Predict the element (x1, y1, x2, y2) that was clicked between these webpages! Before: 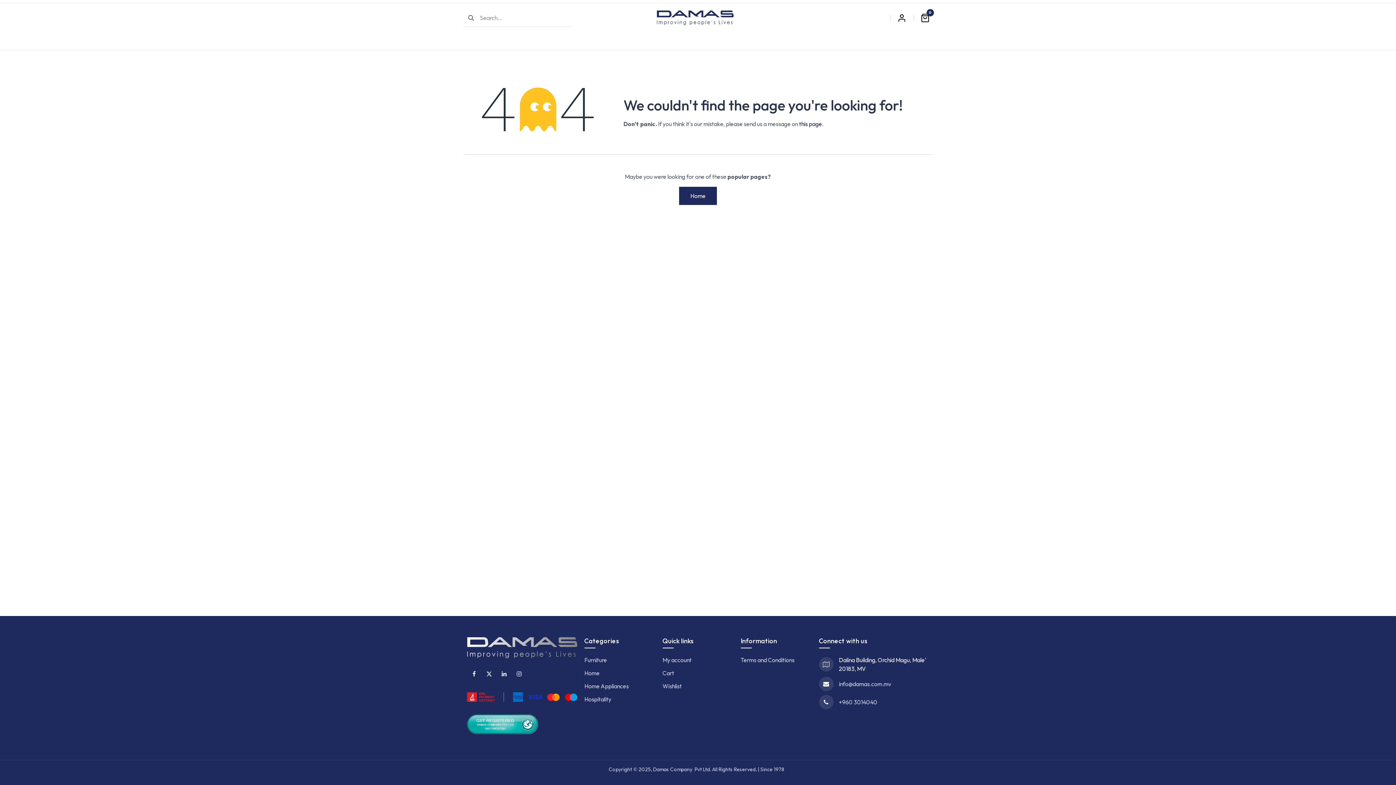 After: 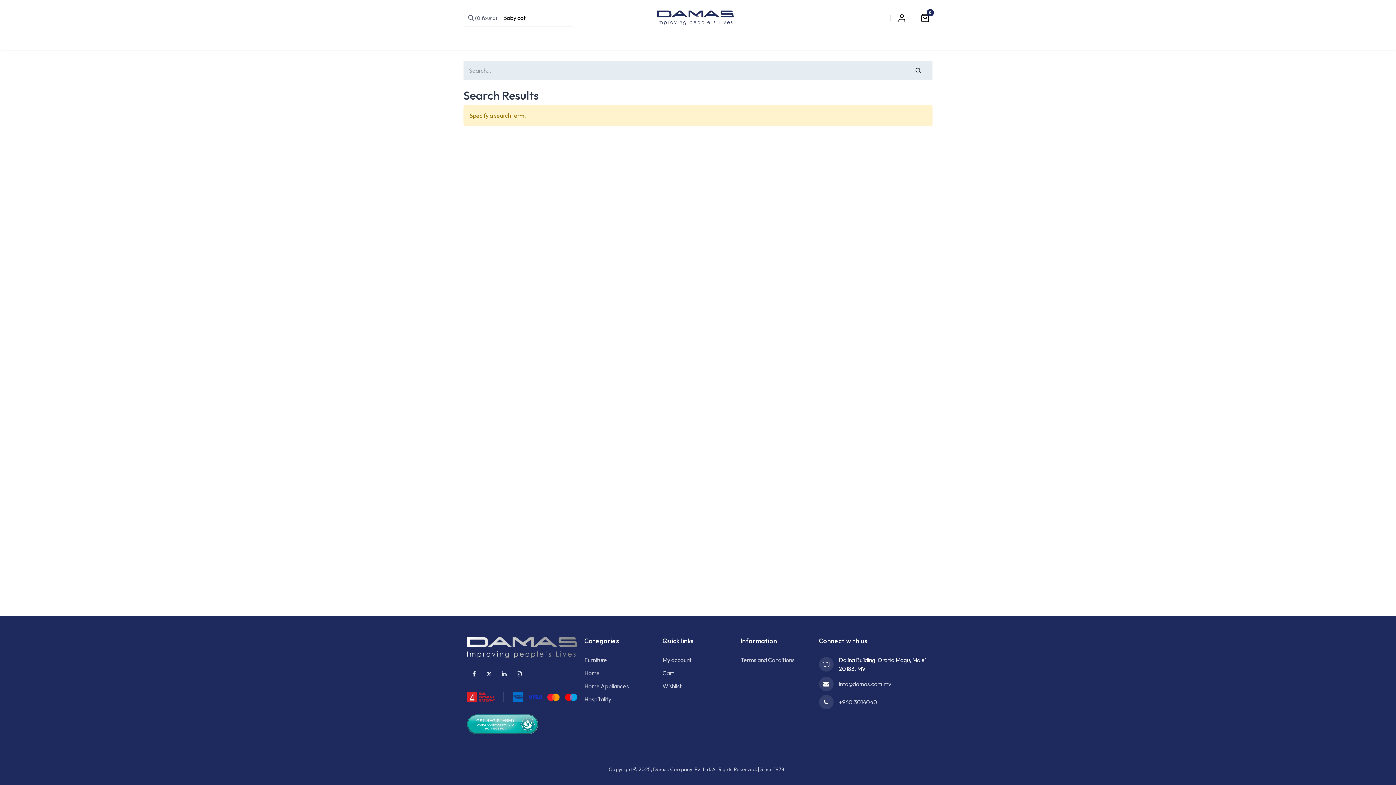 Action: bbox: (463, 8, 474, 26) label: Search